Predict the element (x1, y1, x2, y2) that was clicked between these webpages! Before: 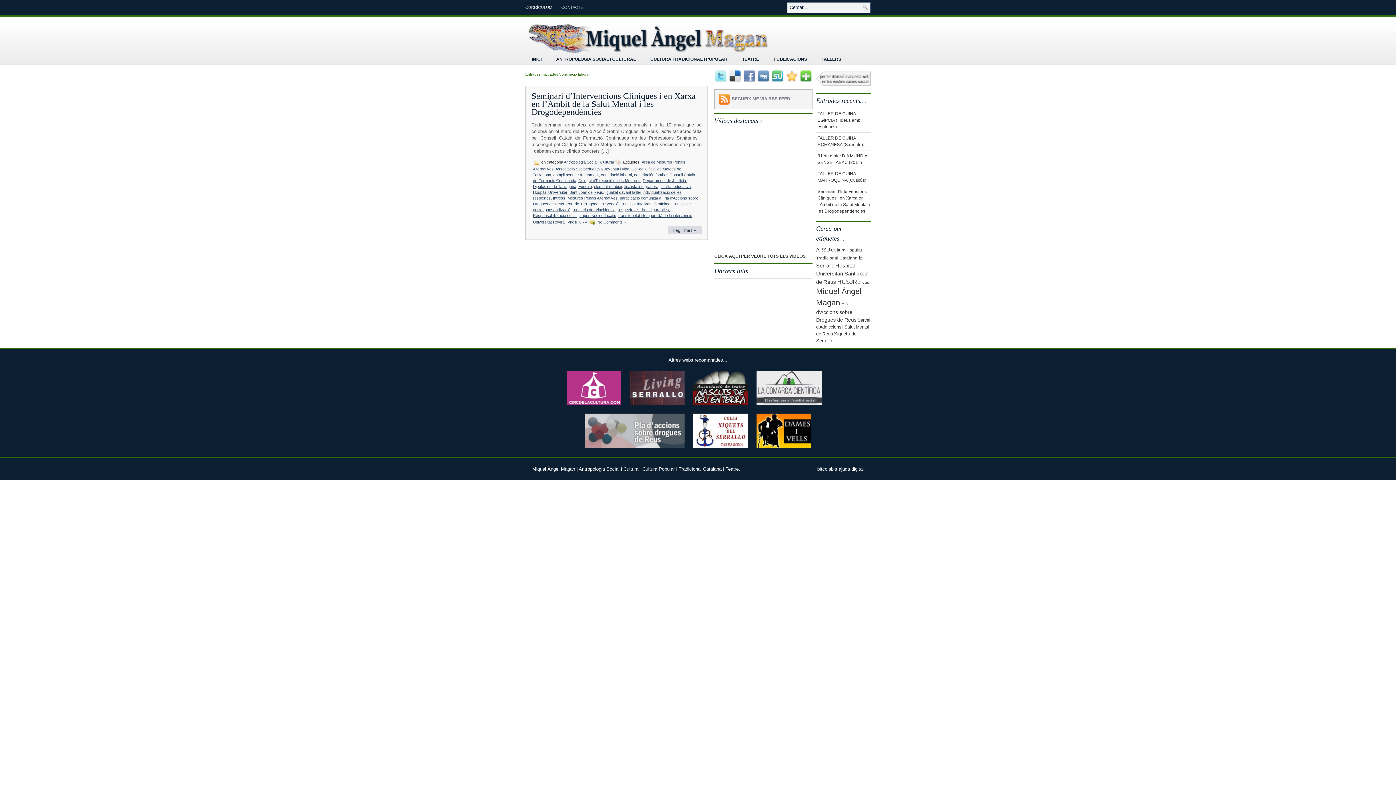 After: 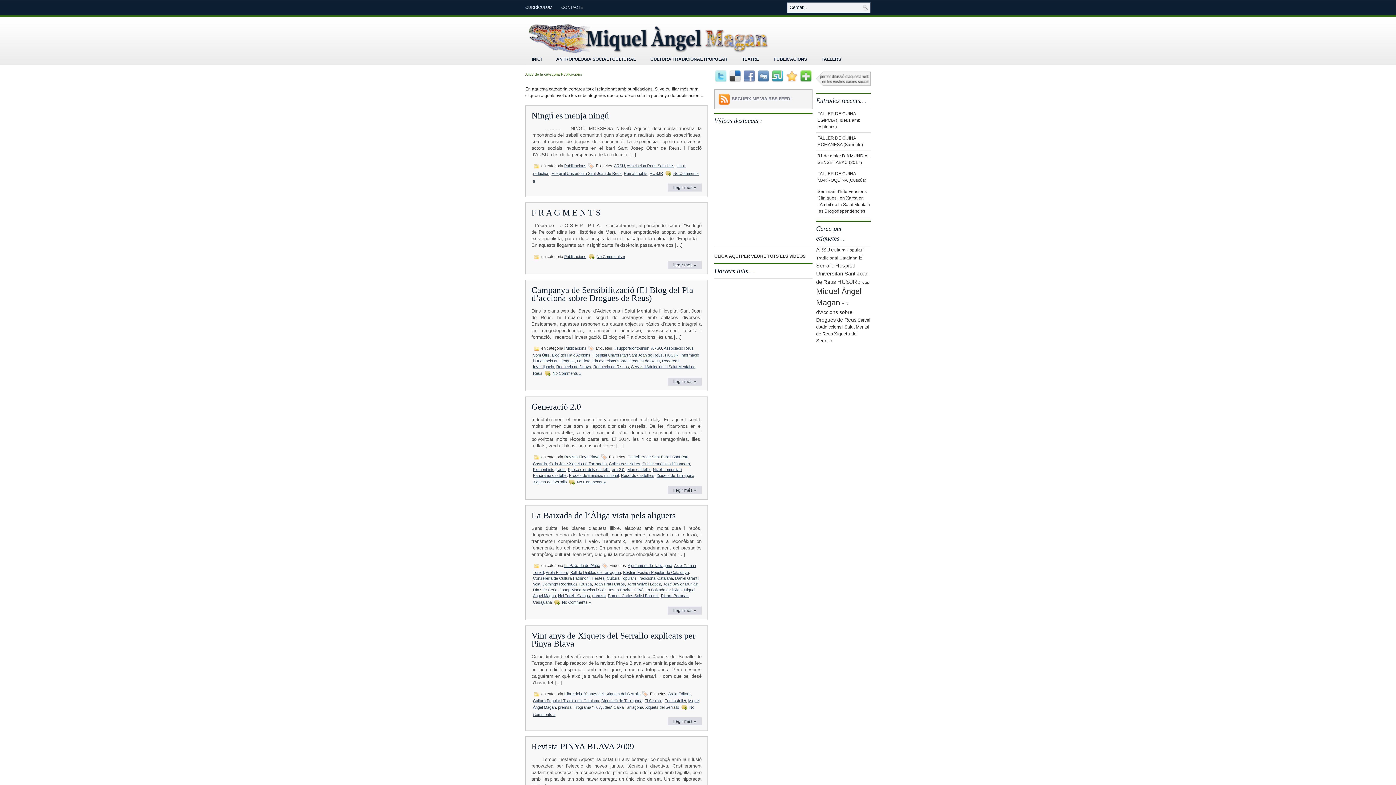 Action: label: PUBLICACIONS bbox: (767, 53, 813, 65)